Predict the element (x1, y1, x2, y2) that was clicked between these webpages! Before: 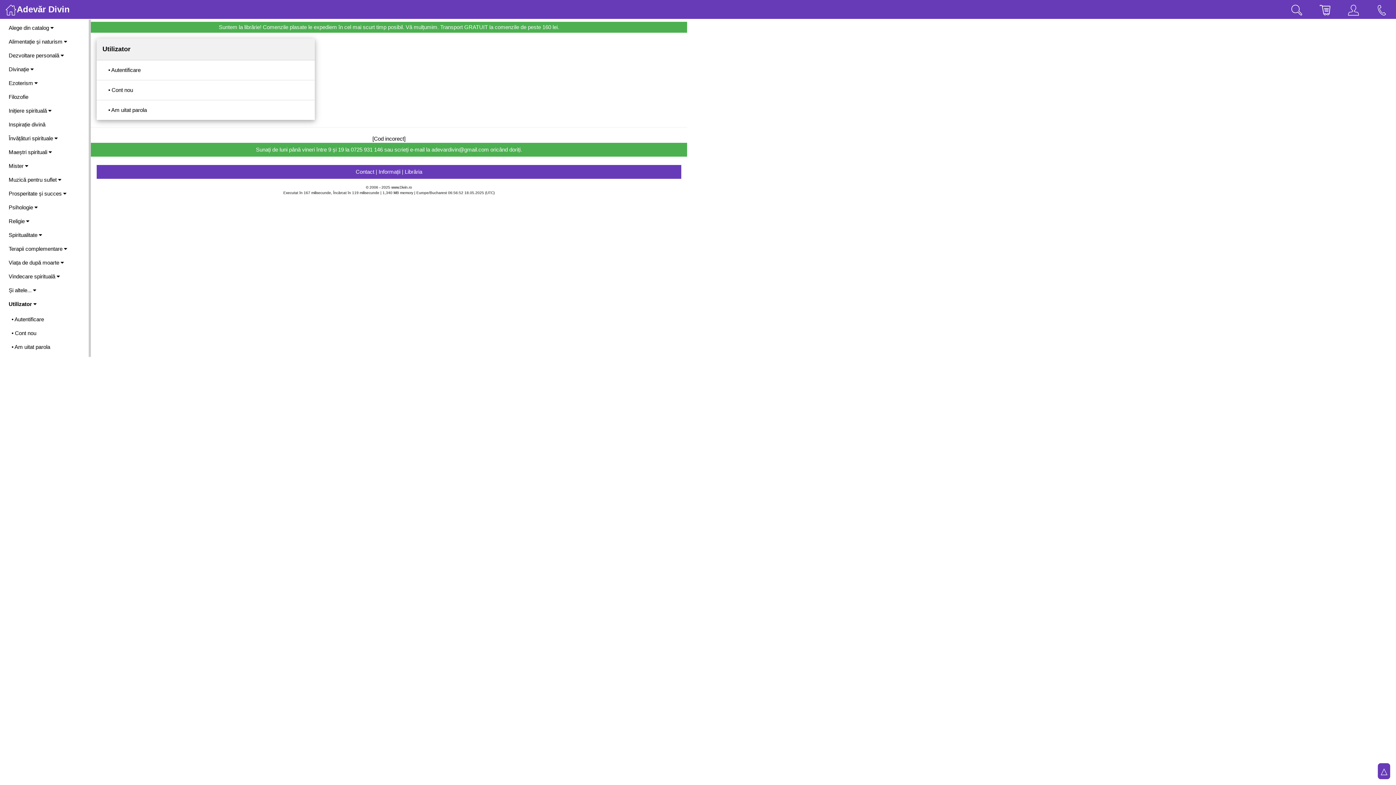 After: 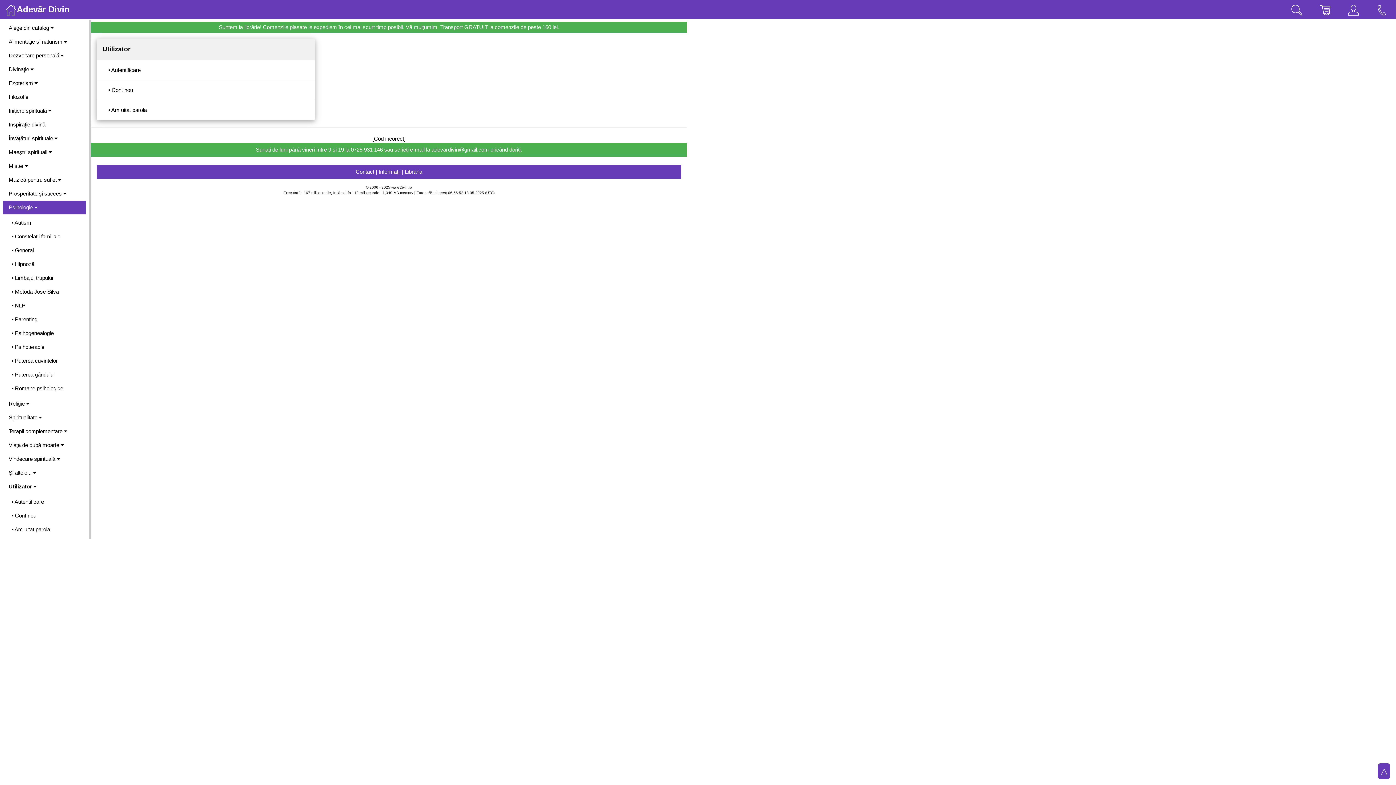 Action: bbox: (2, 200, 85, 214) label: Psihologie 